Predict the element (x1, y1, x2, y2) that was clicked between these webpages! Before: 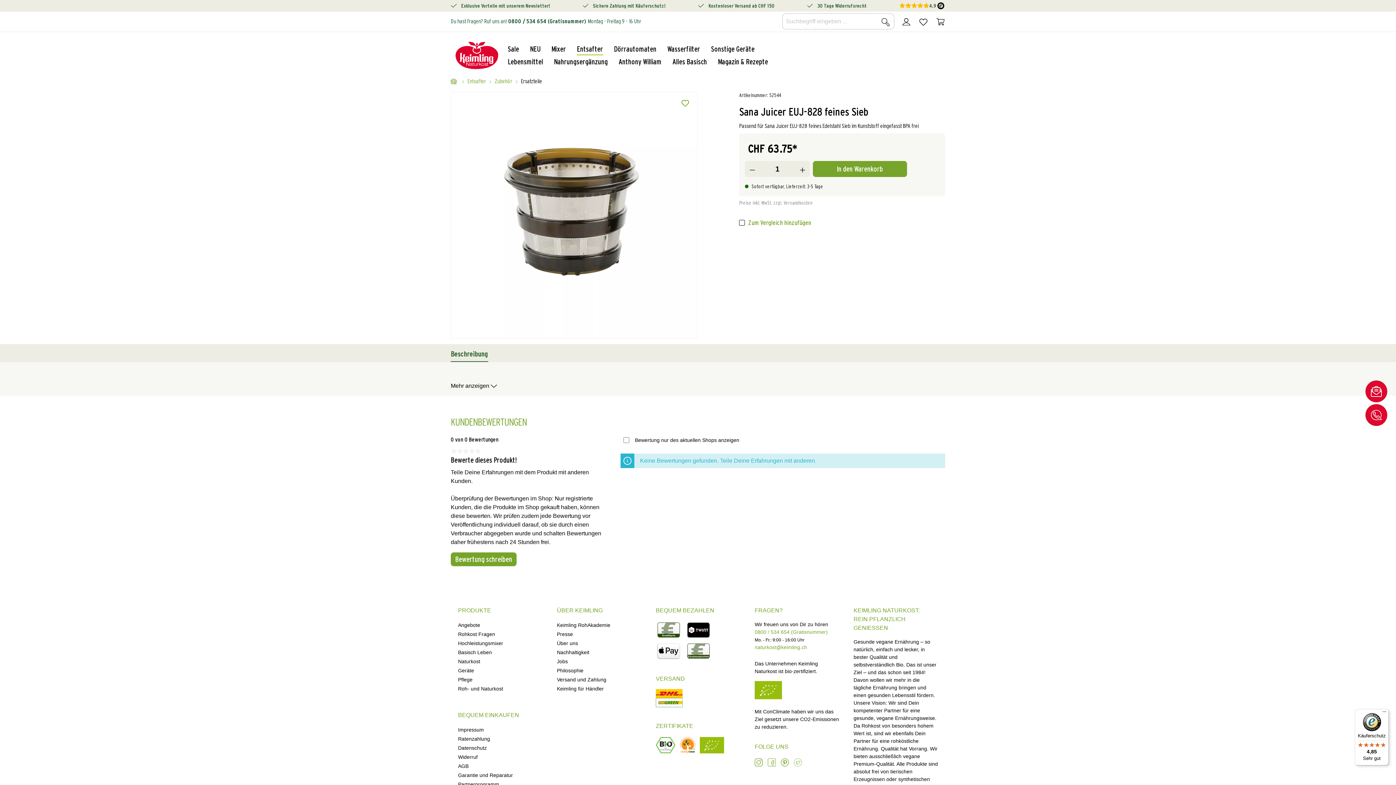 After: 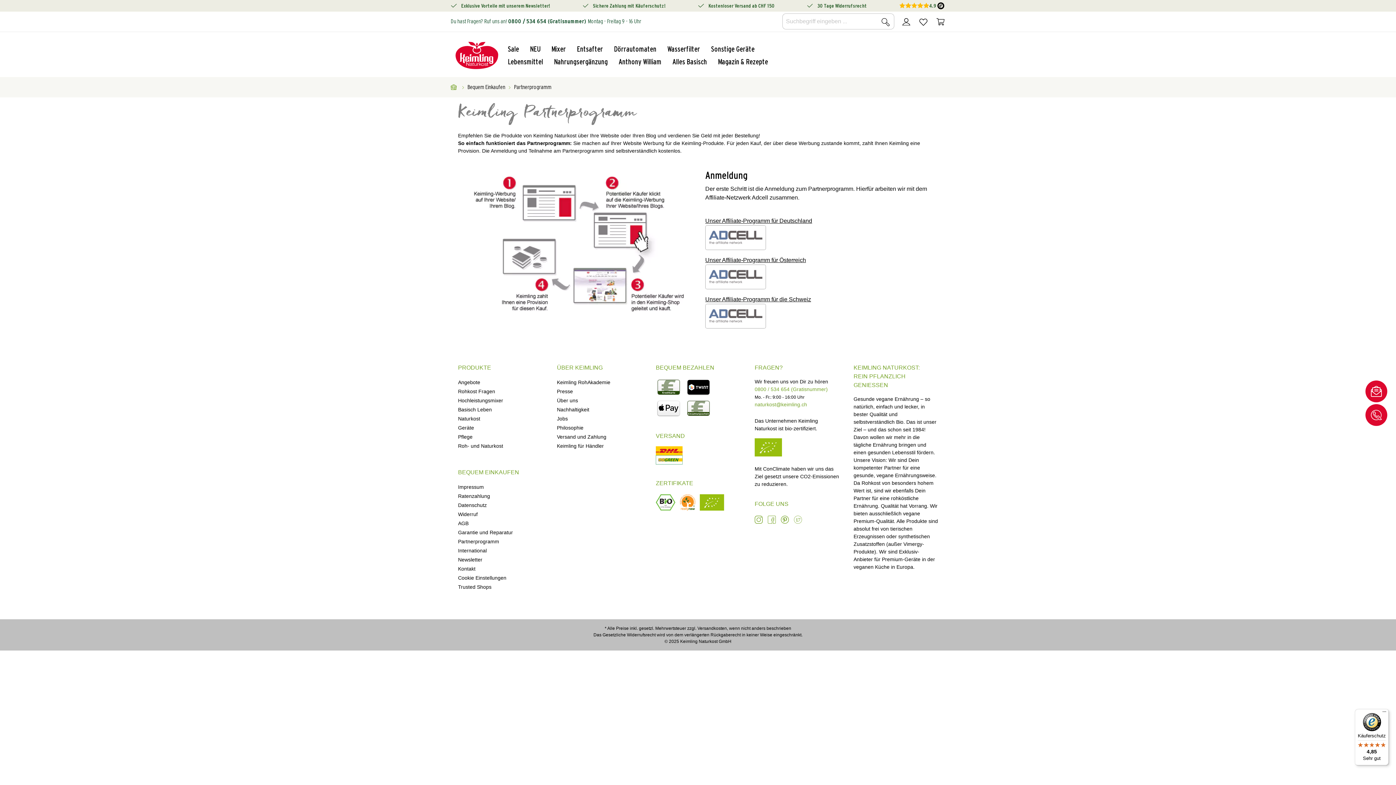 Action: bbox: (458, 781, 499, 787) label: Partnerprogramm